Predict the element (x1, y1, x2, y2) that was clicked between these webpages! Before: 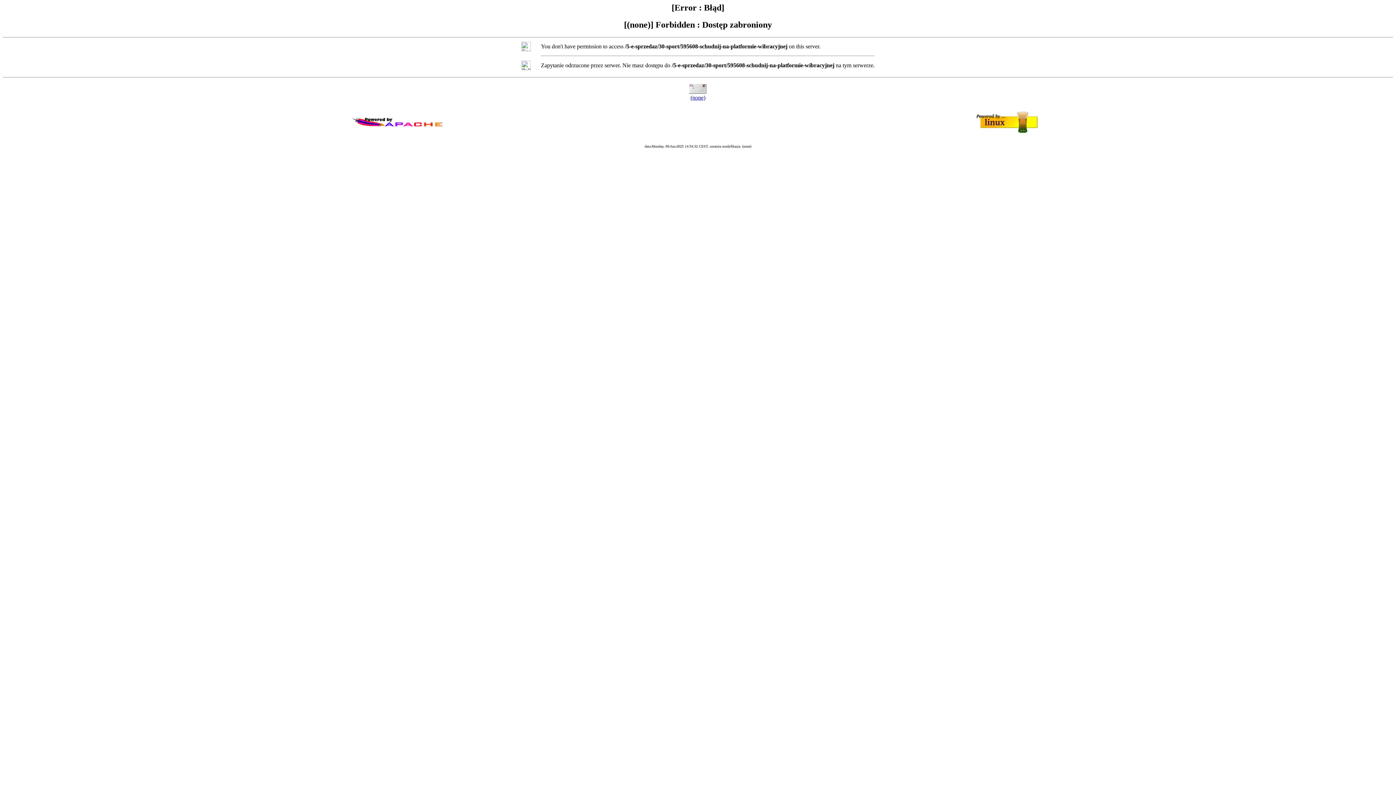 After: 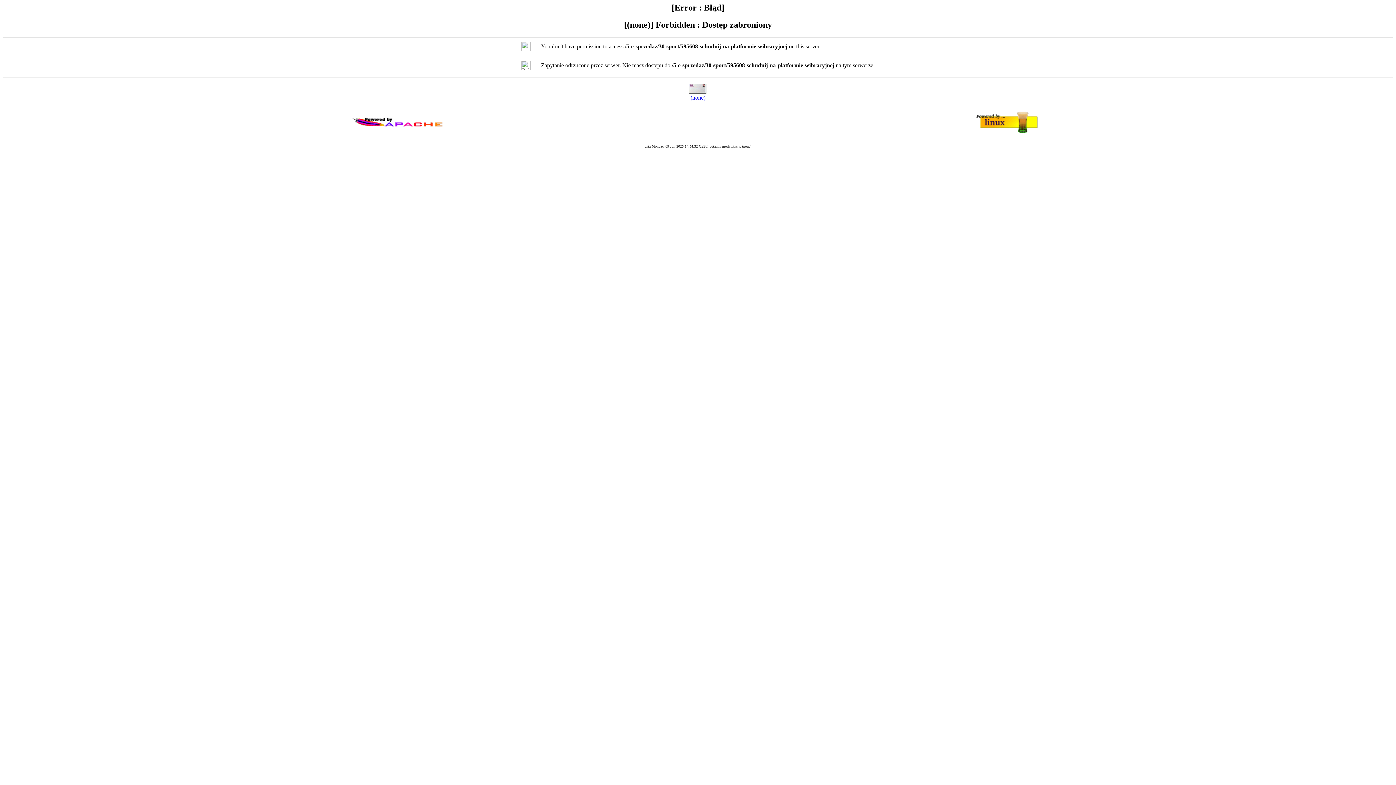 Action: bbox: (690, 94, 705, 100) label: (none)